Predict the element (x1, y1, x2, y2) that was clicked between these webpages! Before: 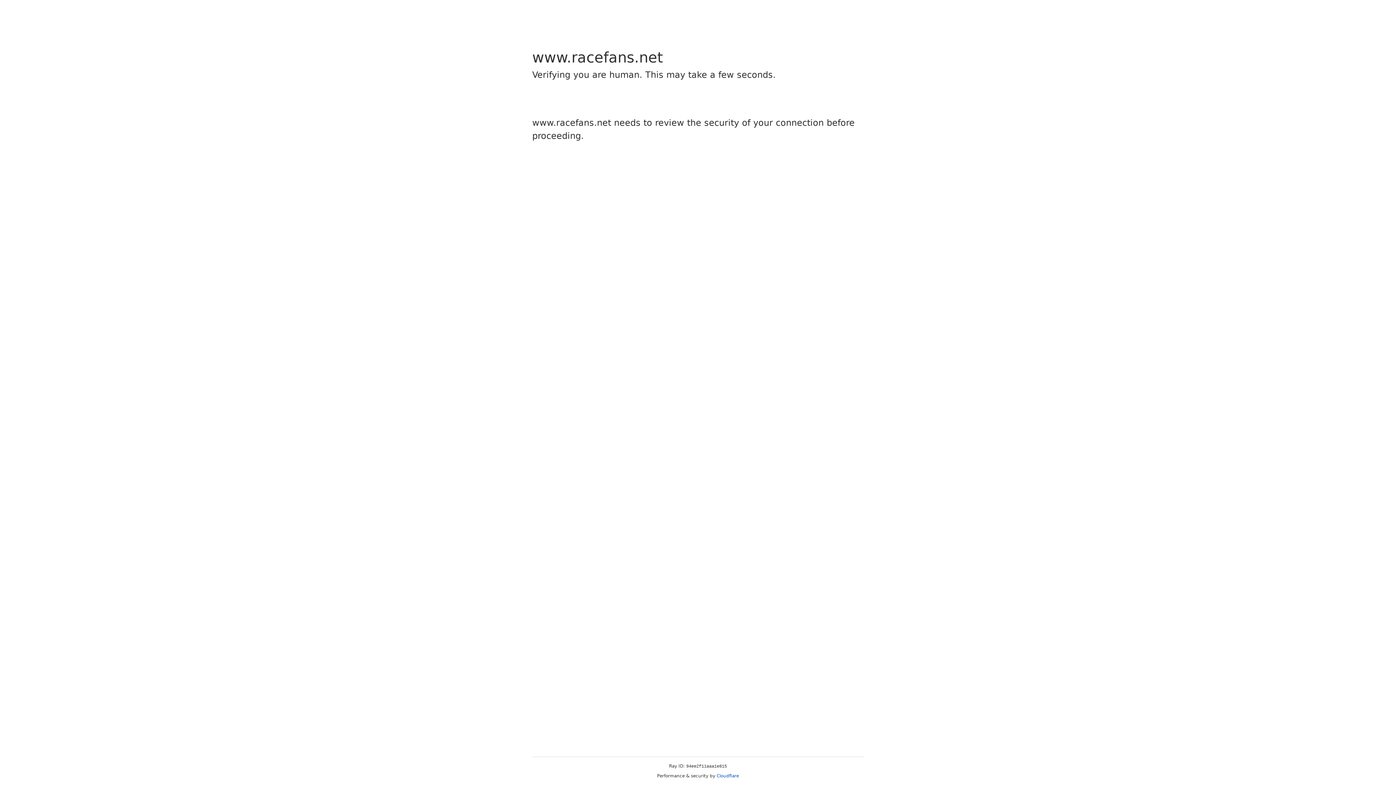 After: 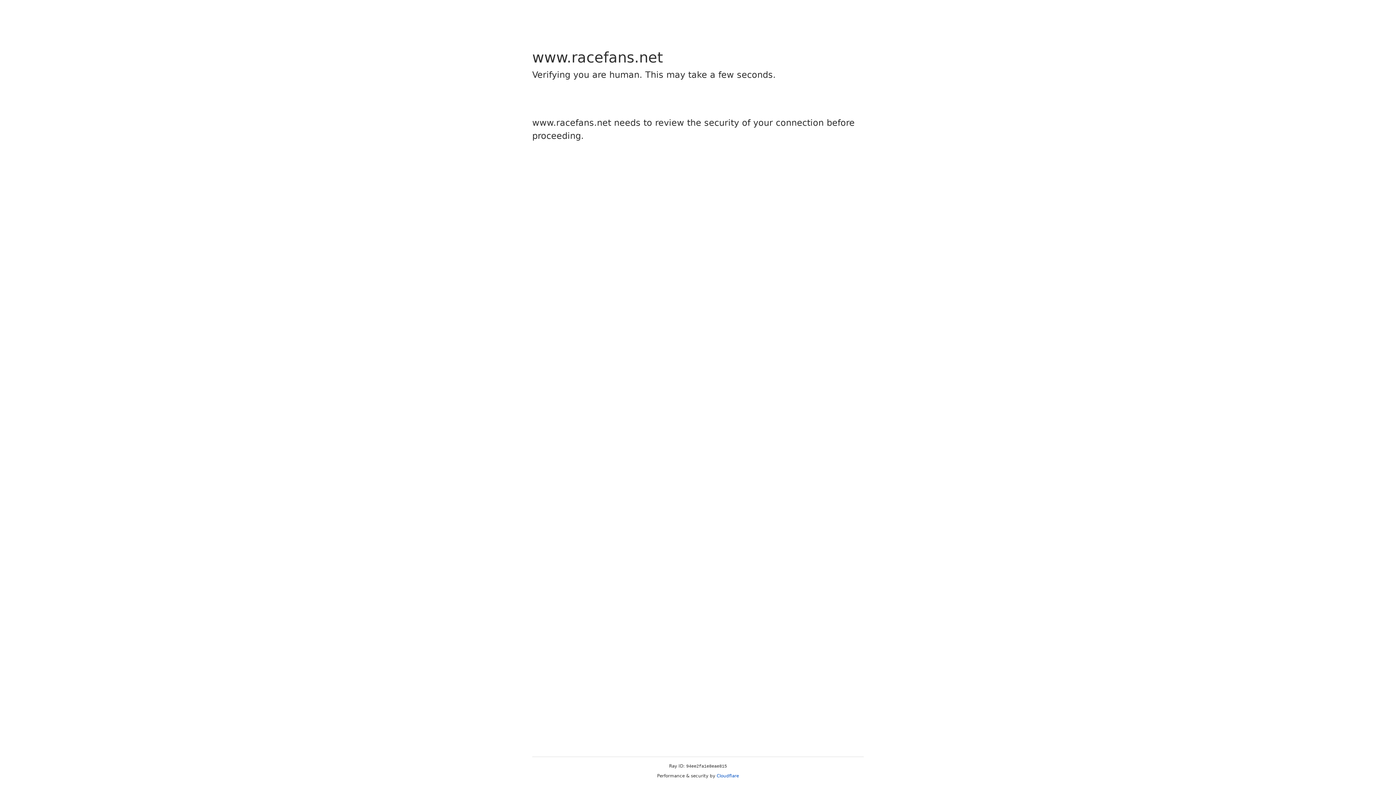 Action: label: Cloudflare bbox: (716, 773, 739, 778)